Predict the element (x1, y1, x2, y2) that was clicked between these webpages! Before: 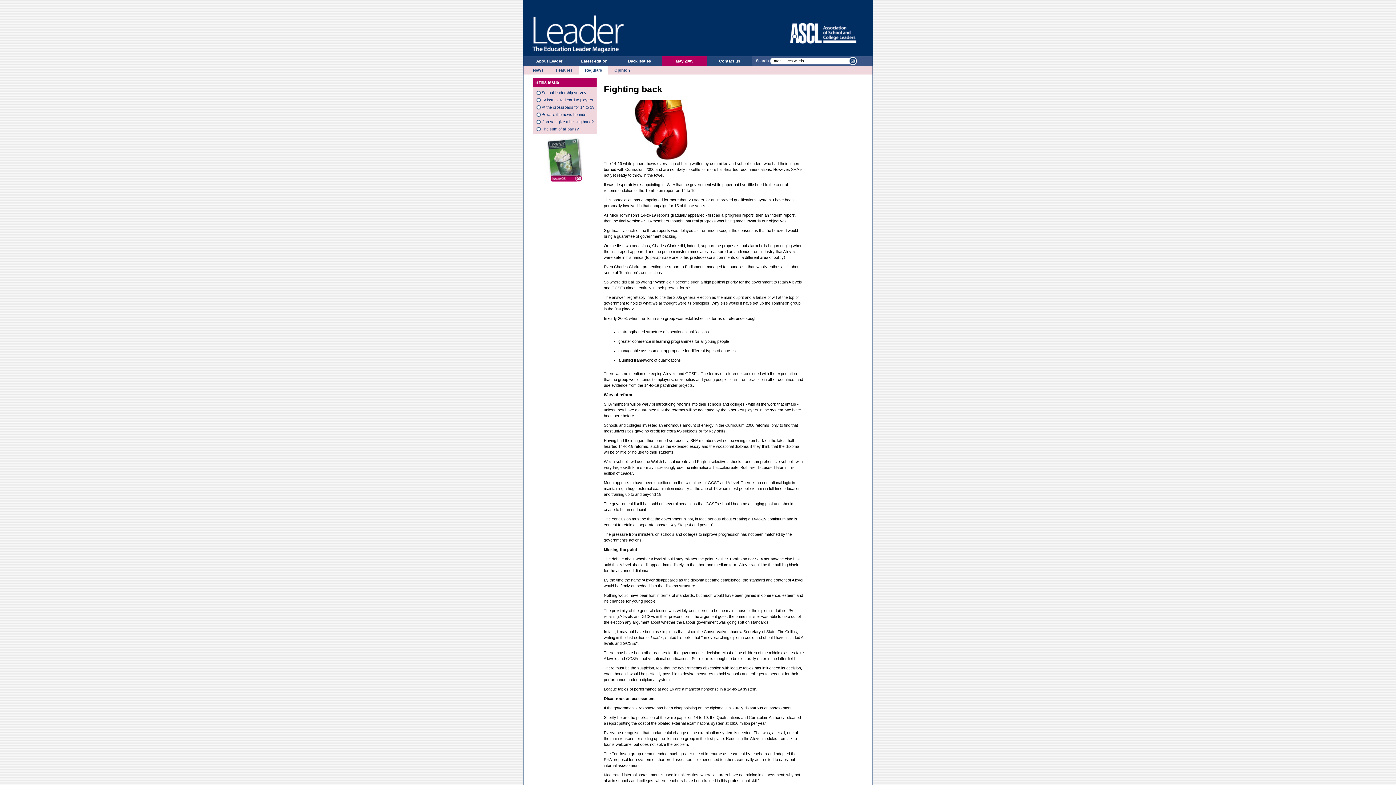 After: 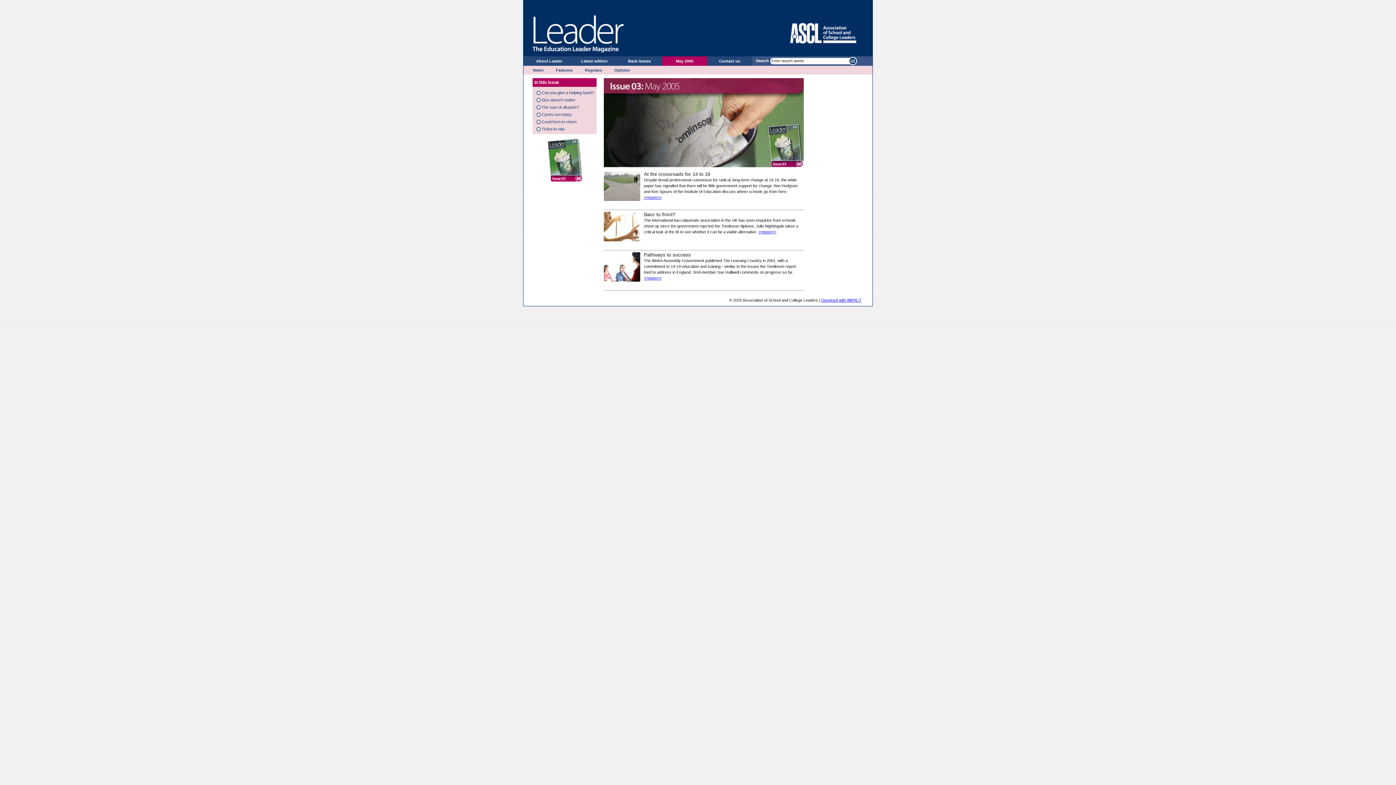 Action: label: May 2005 bbox: (676, 58, 693, 63)